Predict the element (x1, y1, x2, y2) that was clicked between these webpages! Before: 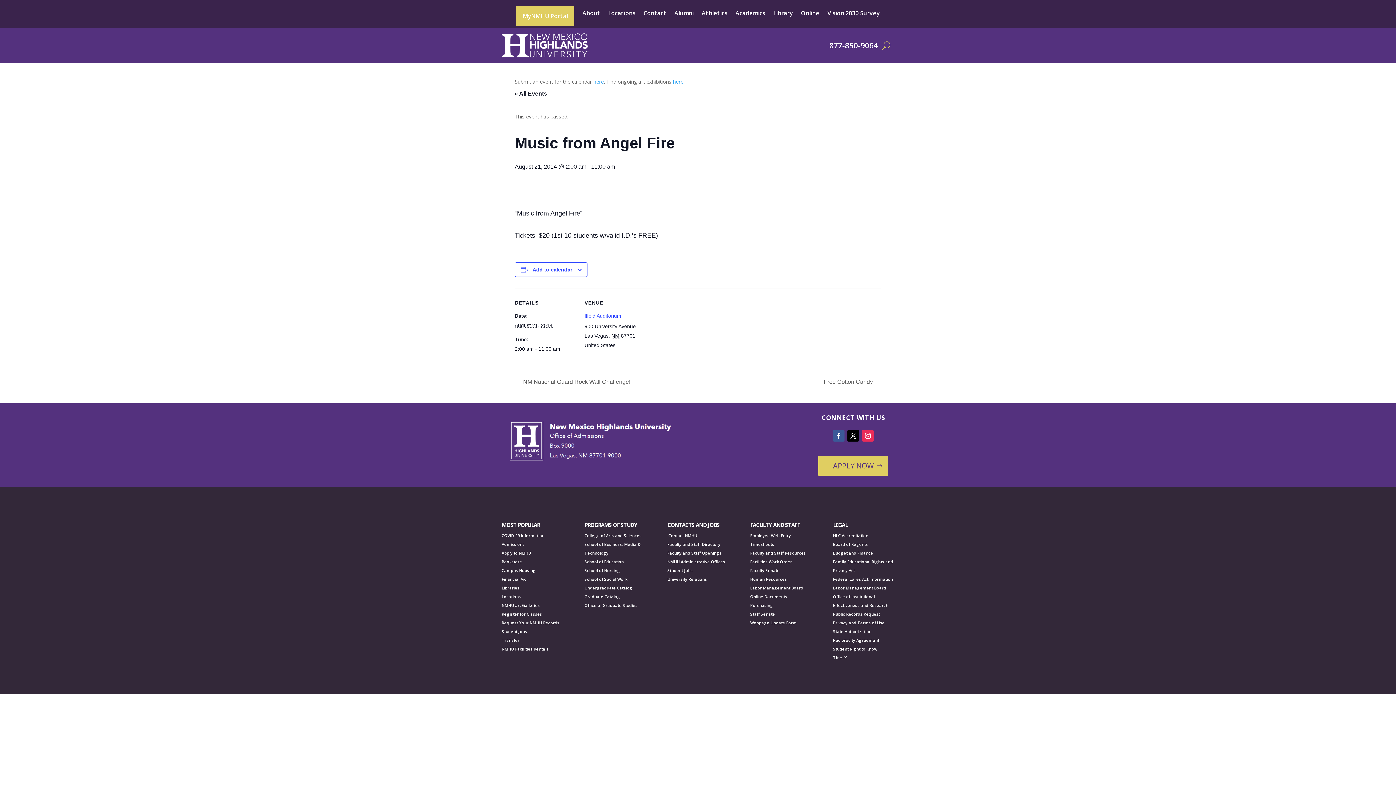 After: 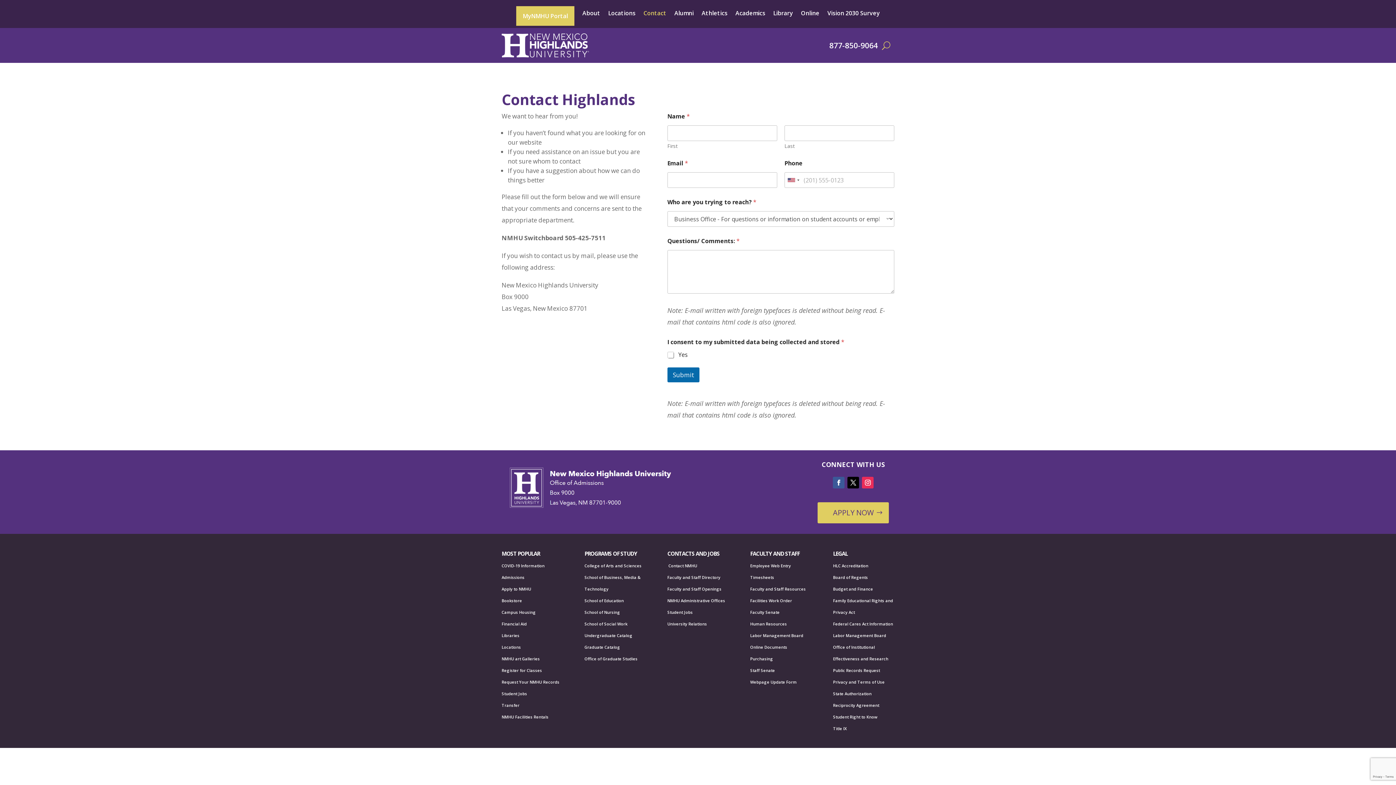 Action: label: Contact bbox: (643, 8, 666, 28)